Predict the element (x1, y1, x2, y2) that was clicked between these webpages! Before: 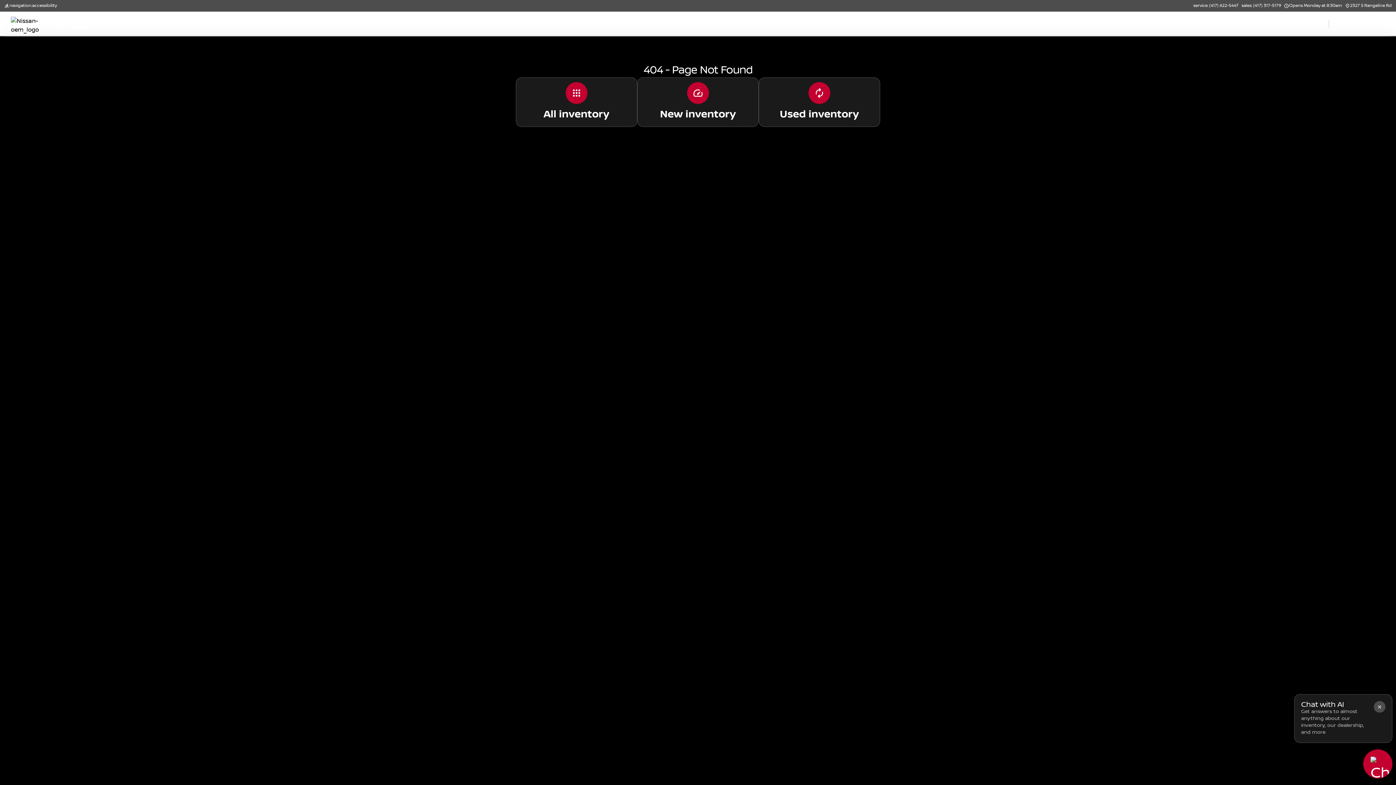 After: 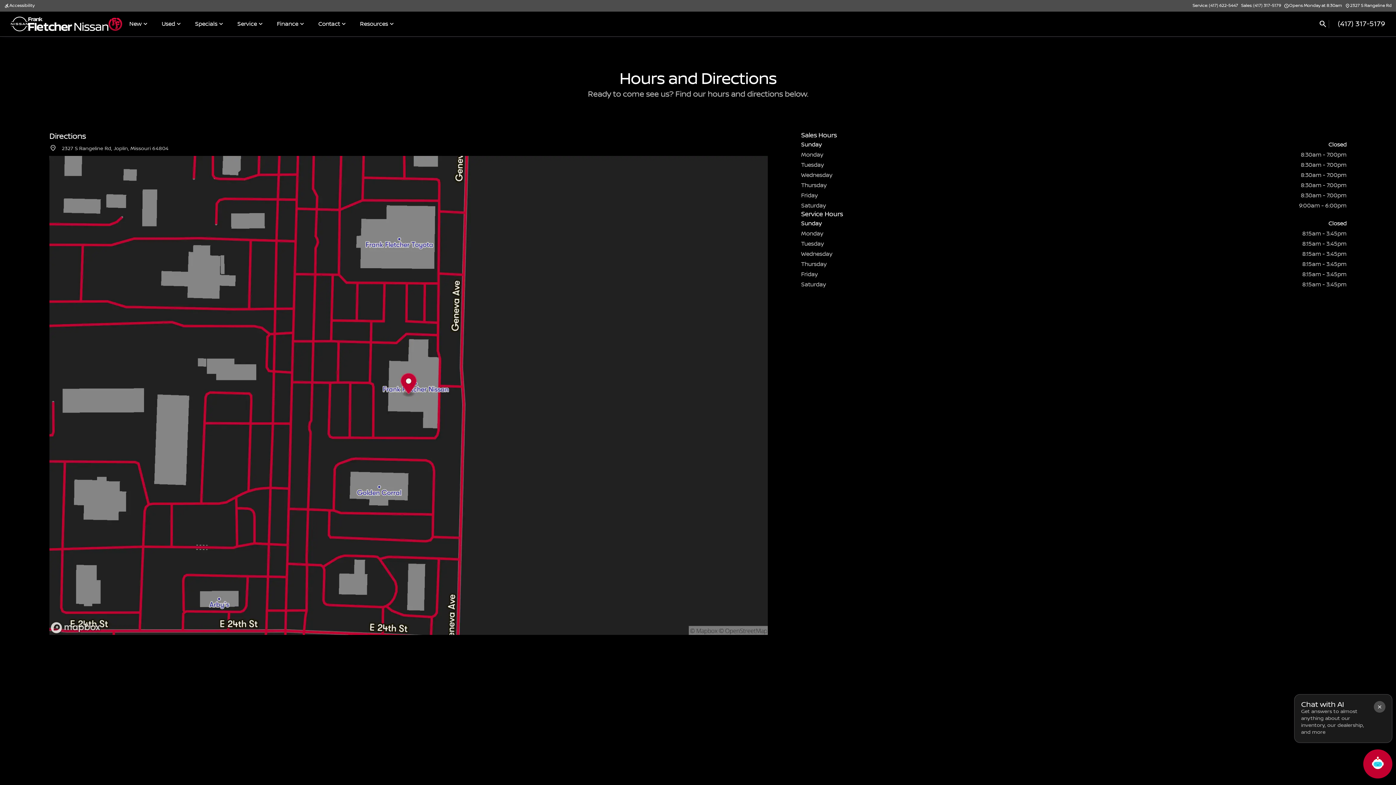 Action: bbox: (1282, 1, 1343, 10) label: schedule

Opens Monday at 8:30am